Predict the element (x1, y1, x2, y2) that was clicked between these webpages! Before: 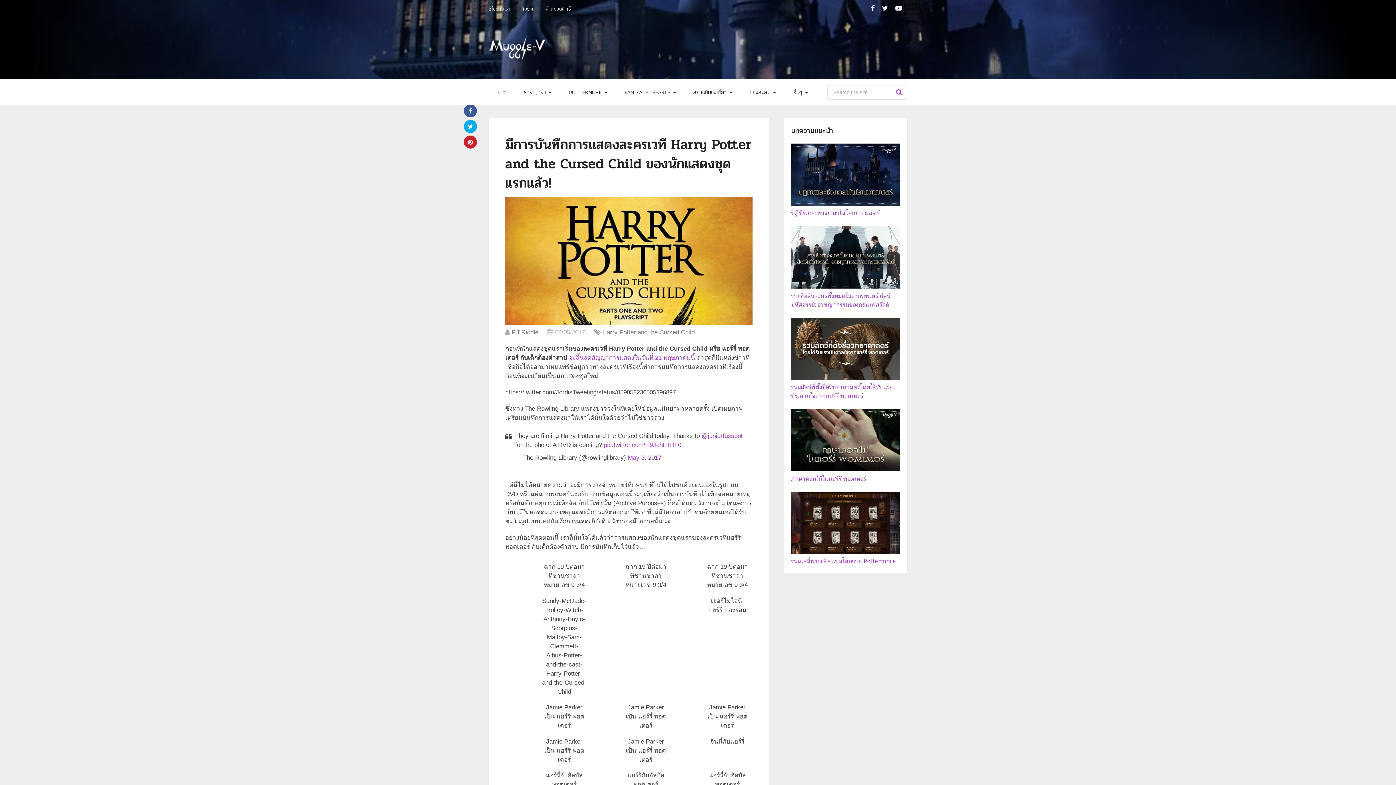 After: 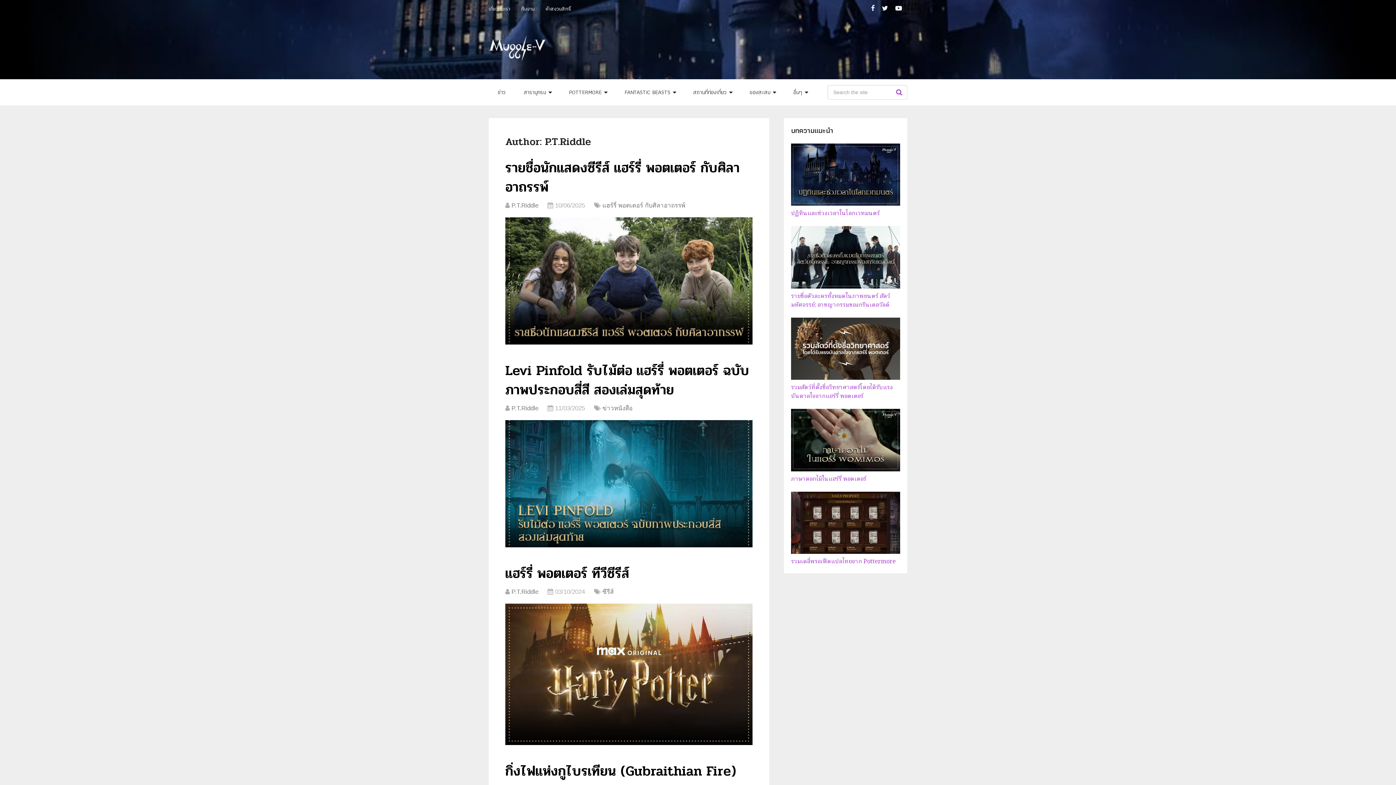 Action: label: P.T.Riddle bbox: (511, 329, 538, 336)